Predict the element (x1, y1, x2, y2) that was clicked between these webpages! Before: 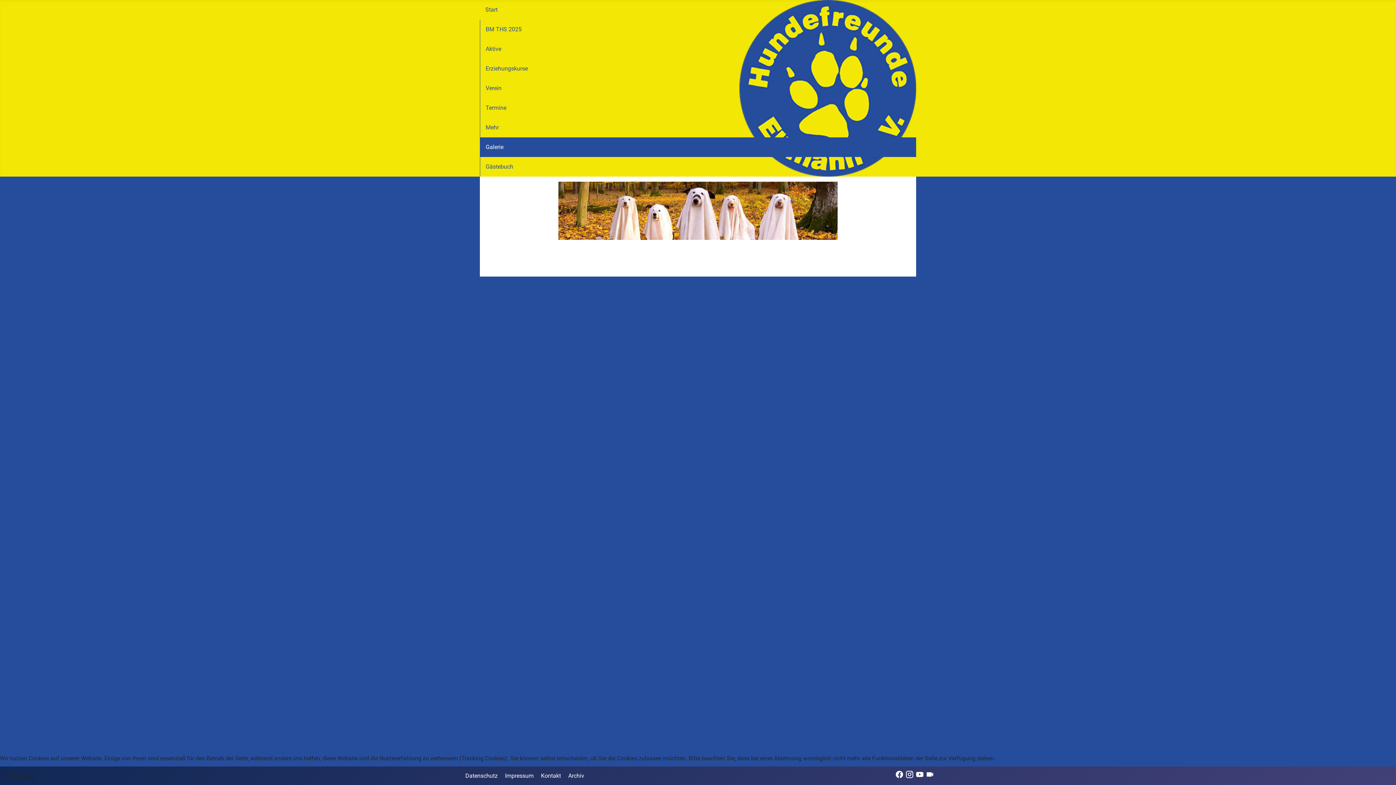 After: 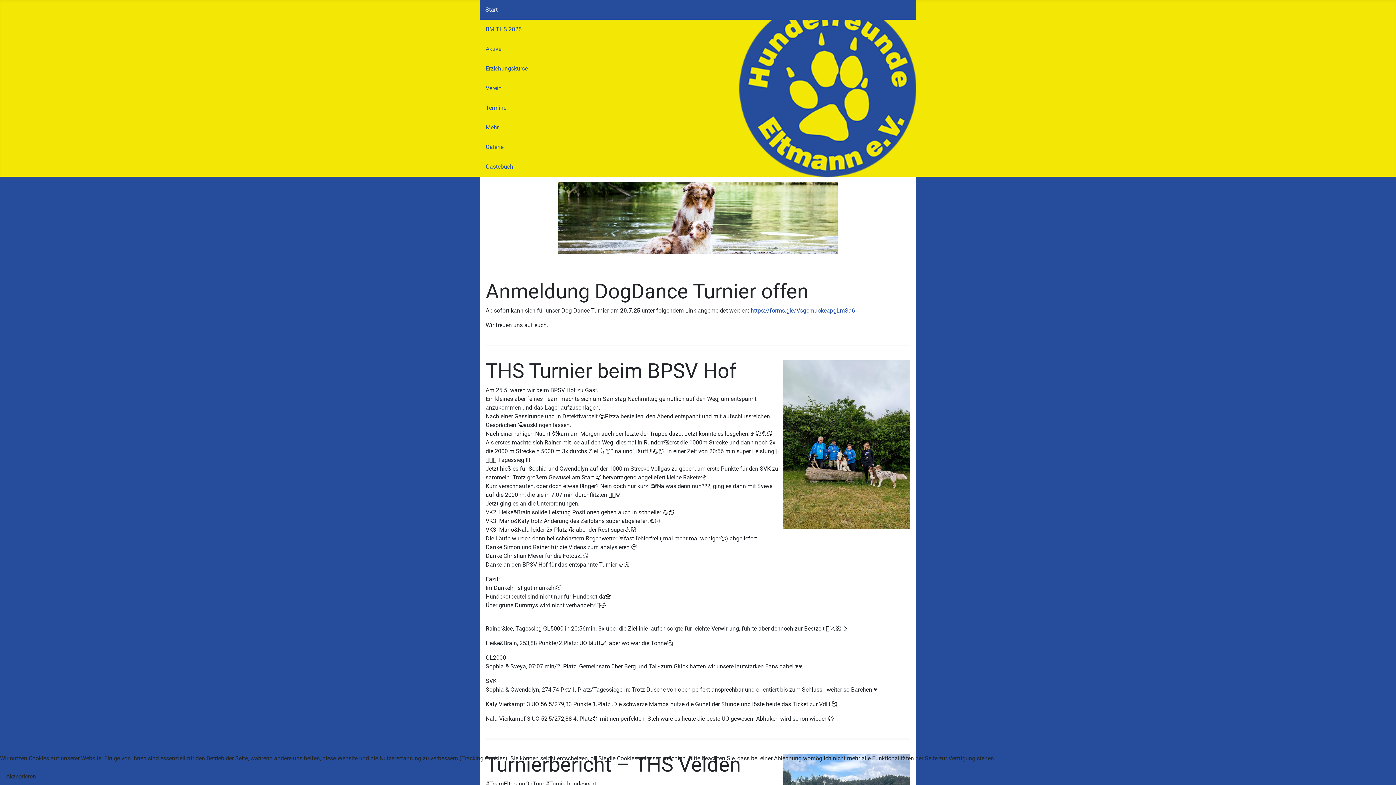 Action: label: Start bbox: (480, 0, 503, 19)